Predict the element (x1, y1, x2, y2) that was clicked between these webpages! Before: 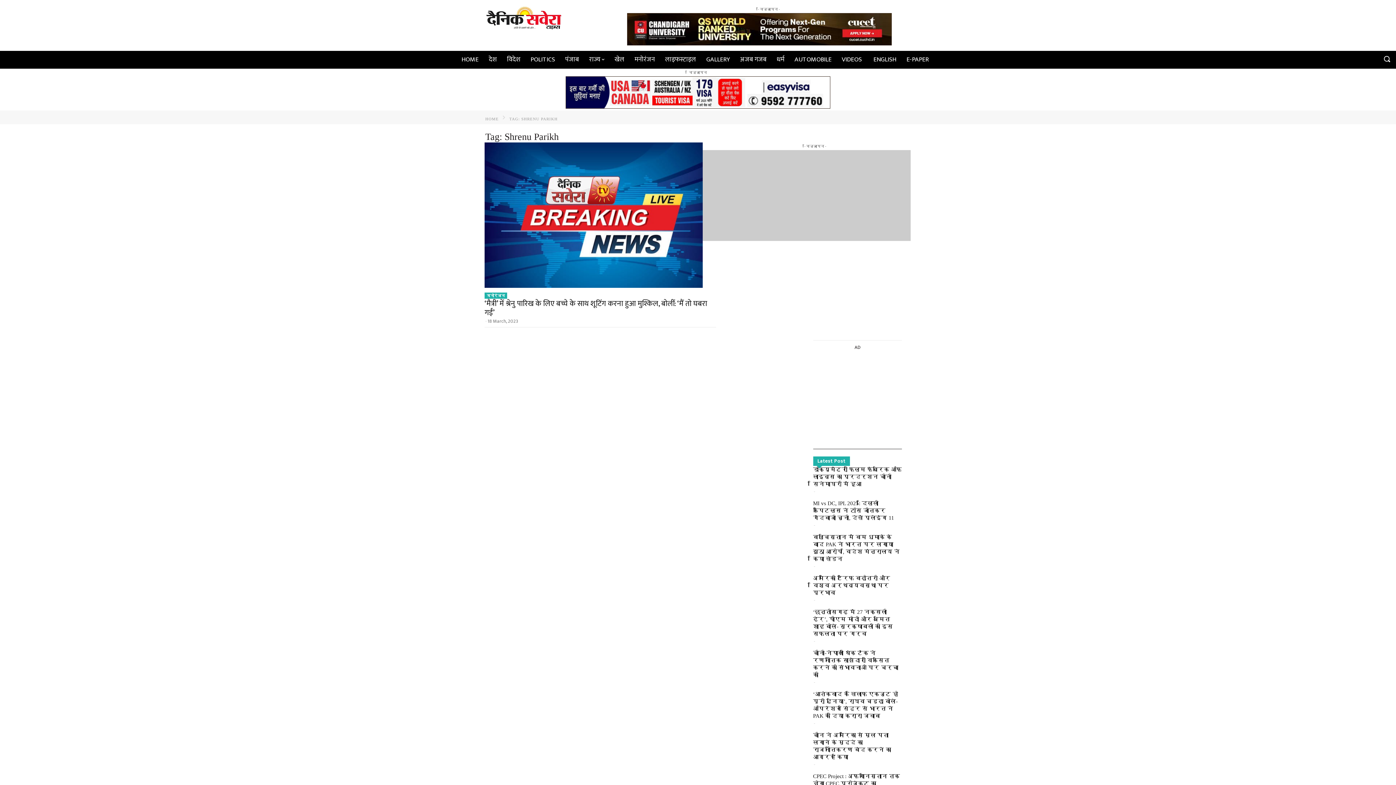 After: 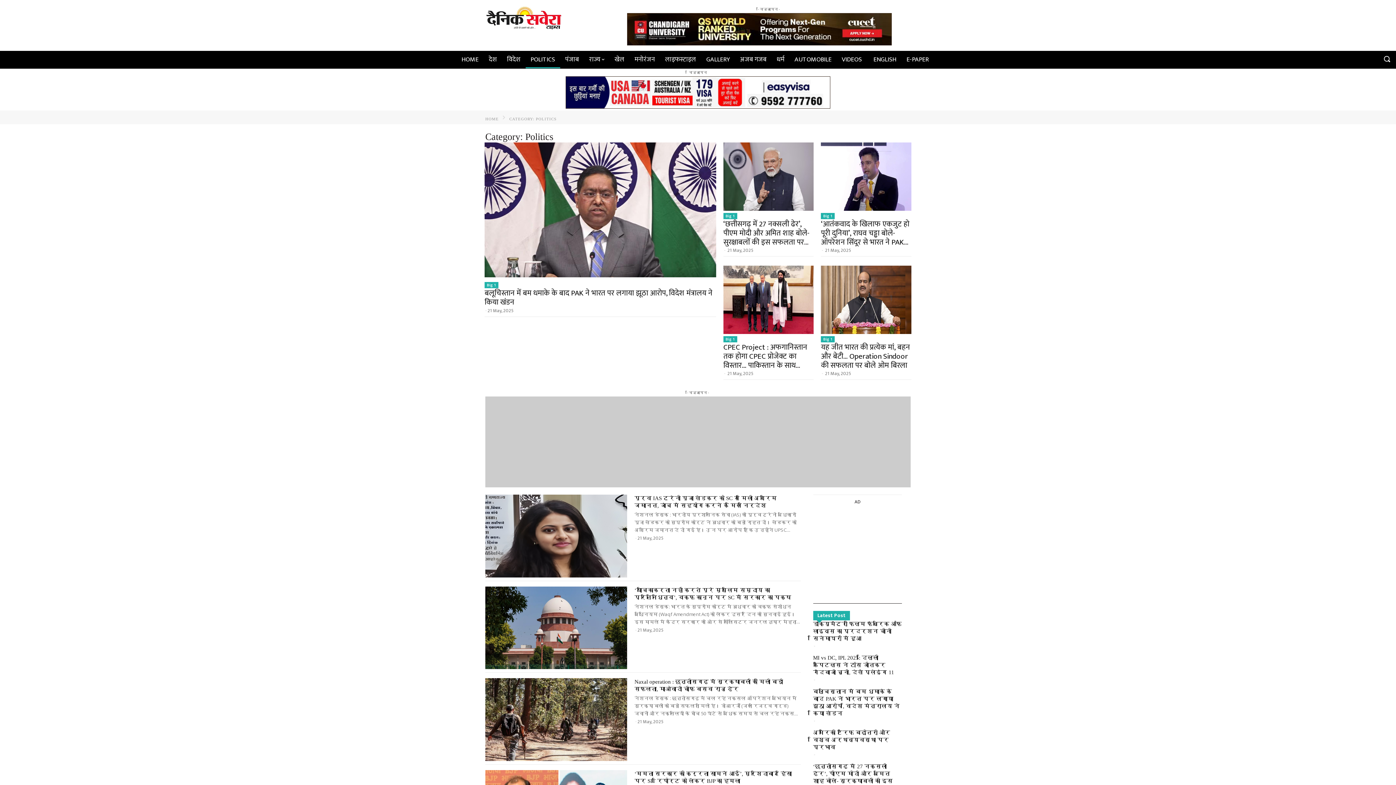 Action: bbox: (525, 50, 560, 68) label: POLITICS